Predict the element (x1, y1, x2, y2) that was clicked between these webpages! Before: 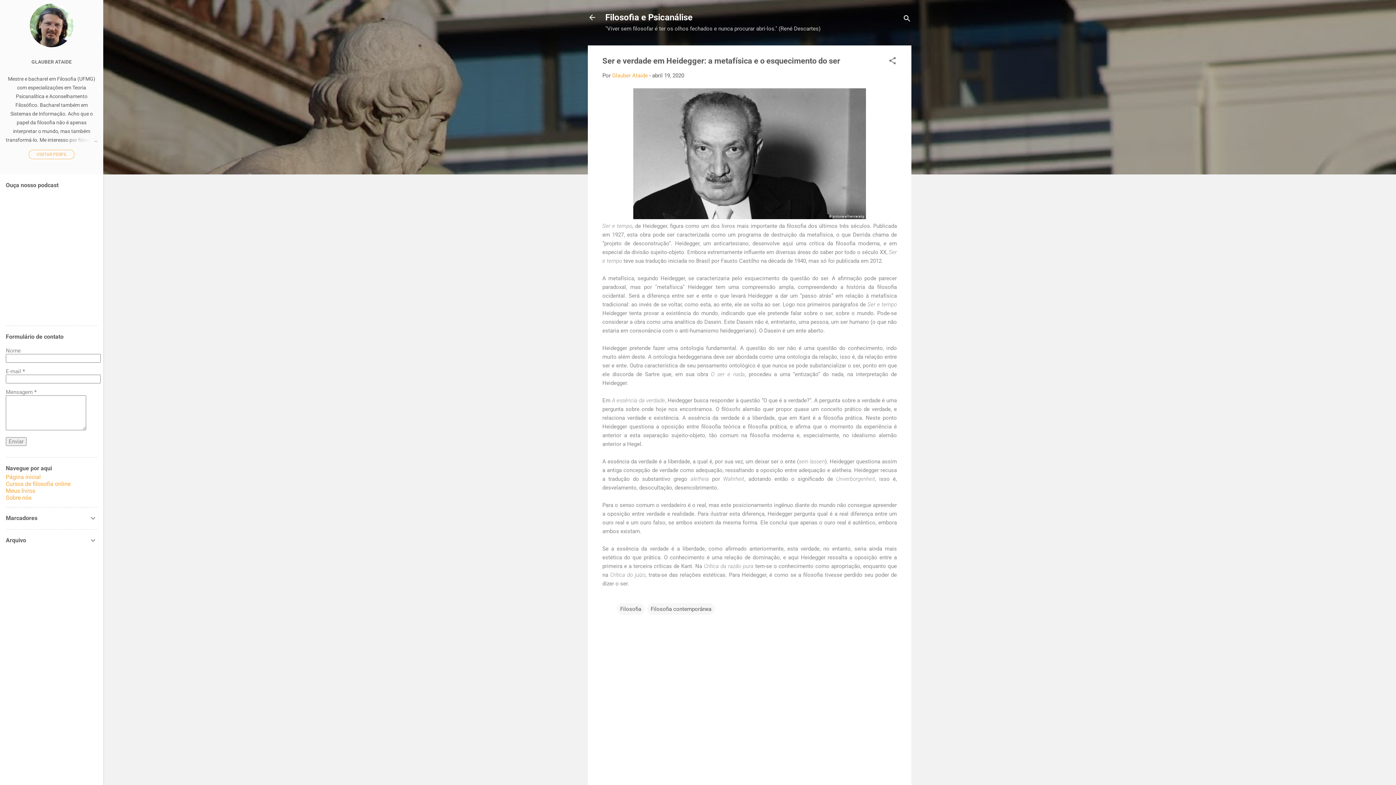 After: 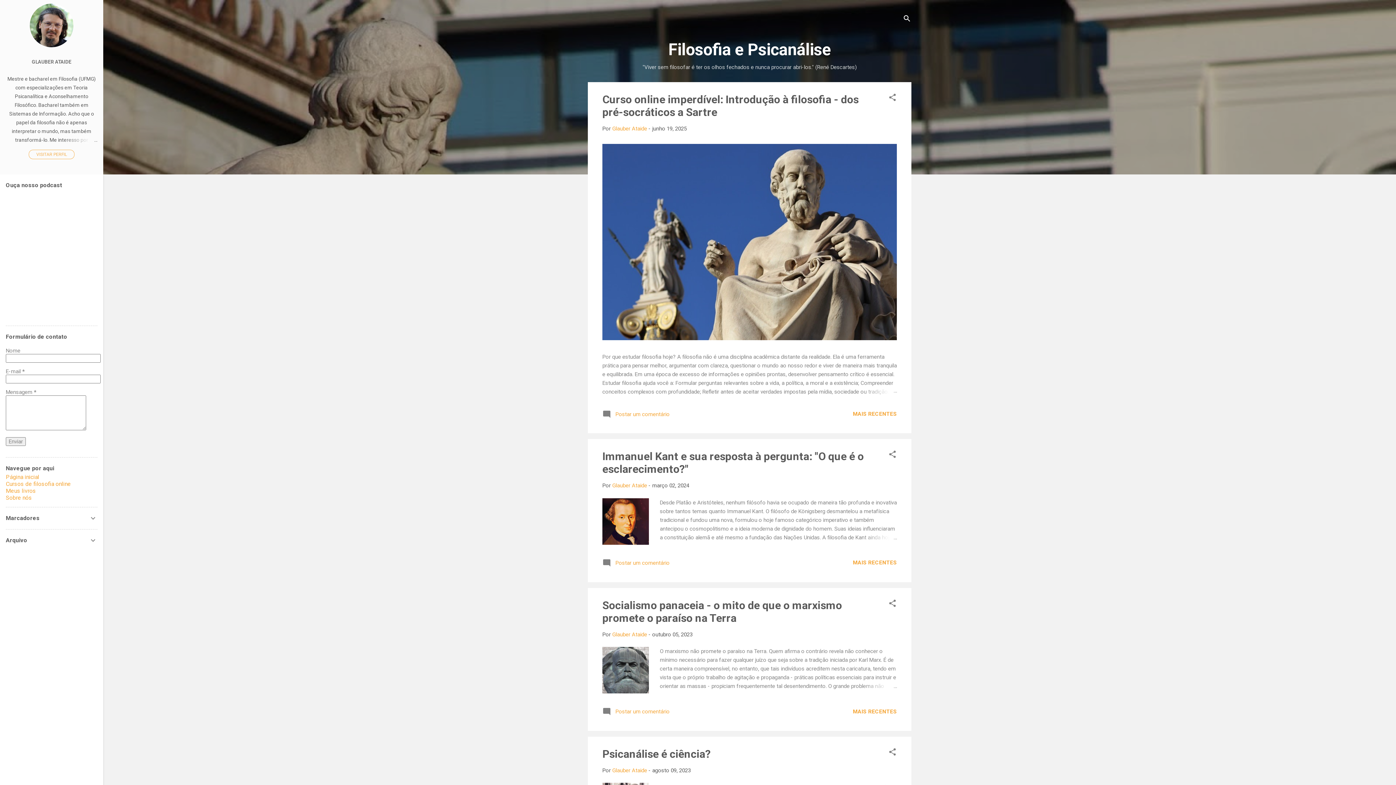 Action: bbox: (5, 473, 40, 480) label: Página inicial